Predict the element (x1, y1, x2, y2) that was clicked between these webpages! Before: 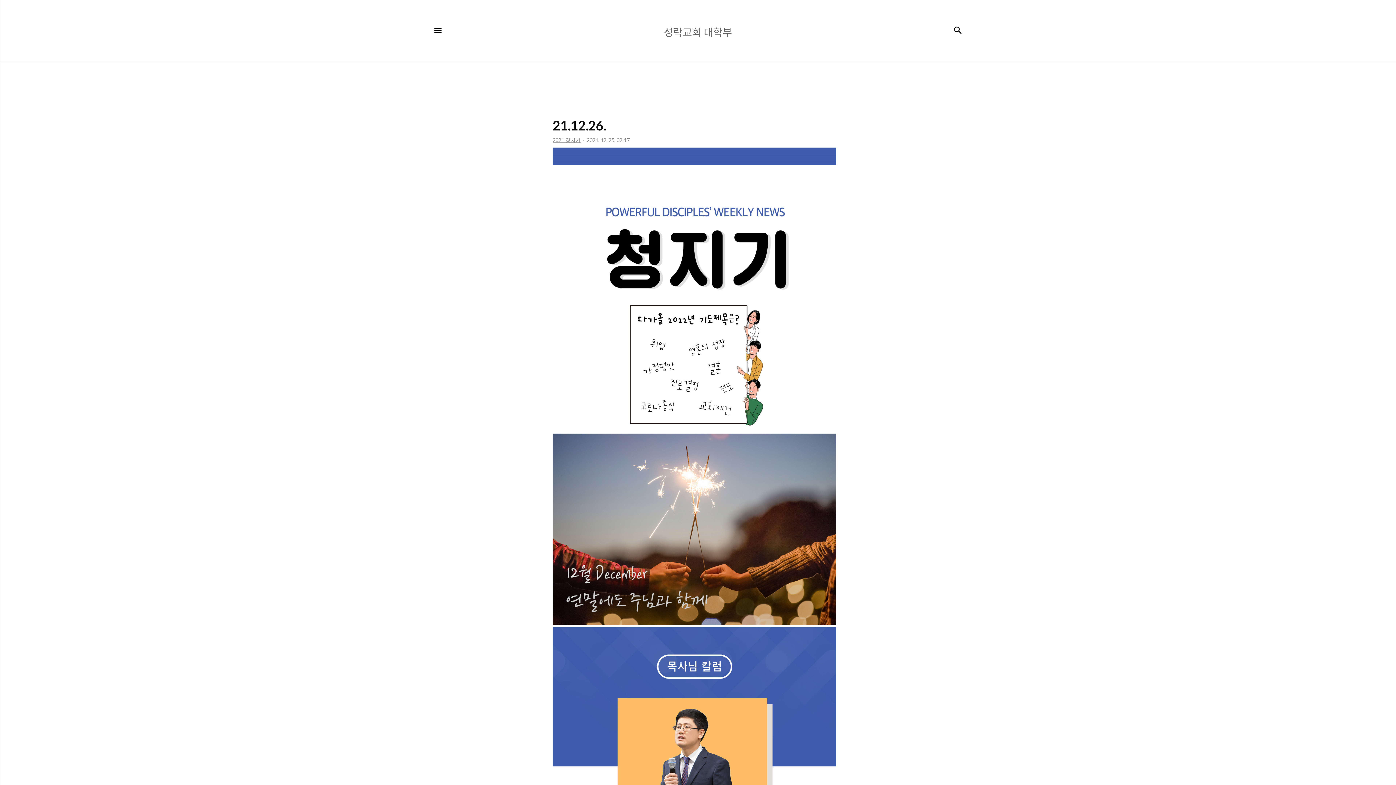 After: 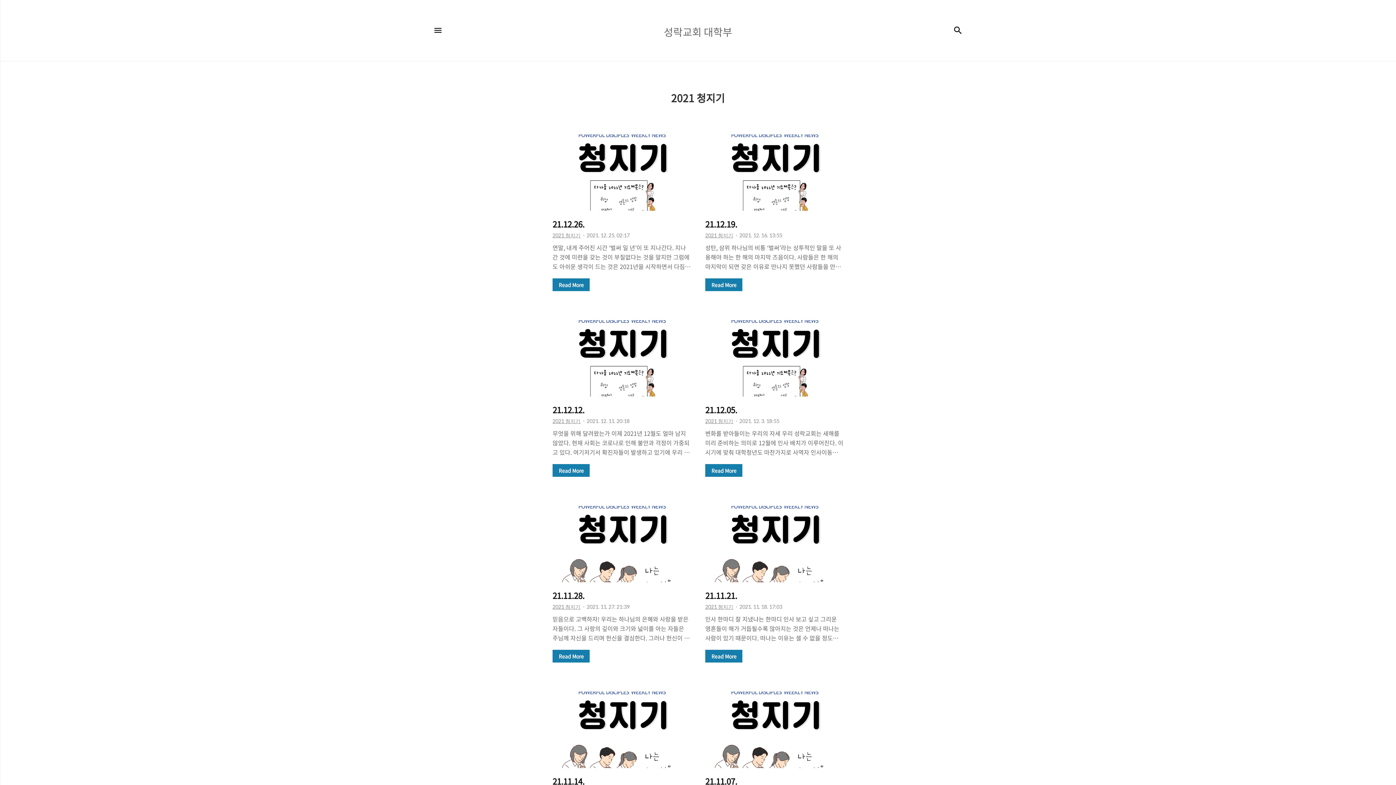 Action: label: 2021 청지기 bbox: (552, 137, 580, 143)